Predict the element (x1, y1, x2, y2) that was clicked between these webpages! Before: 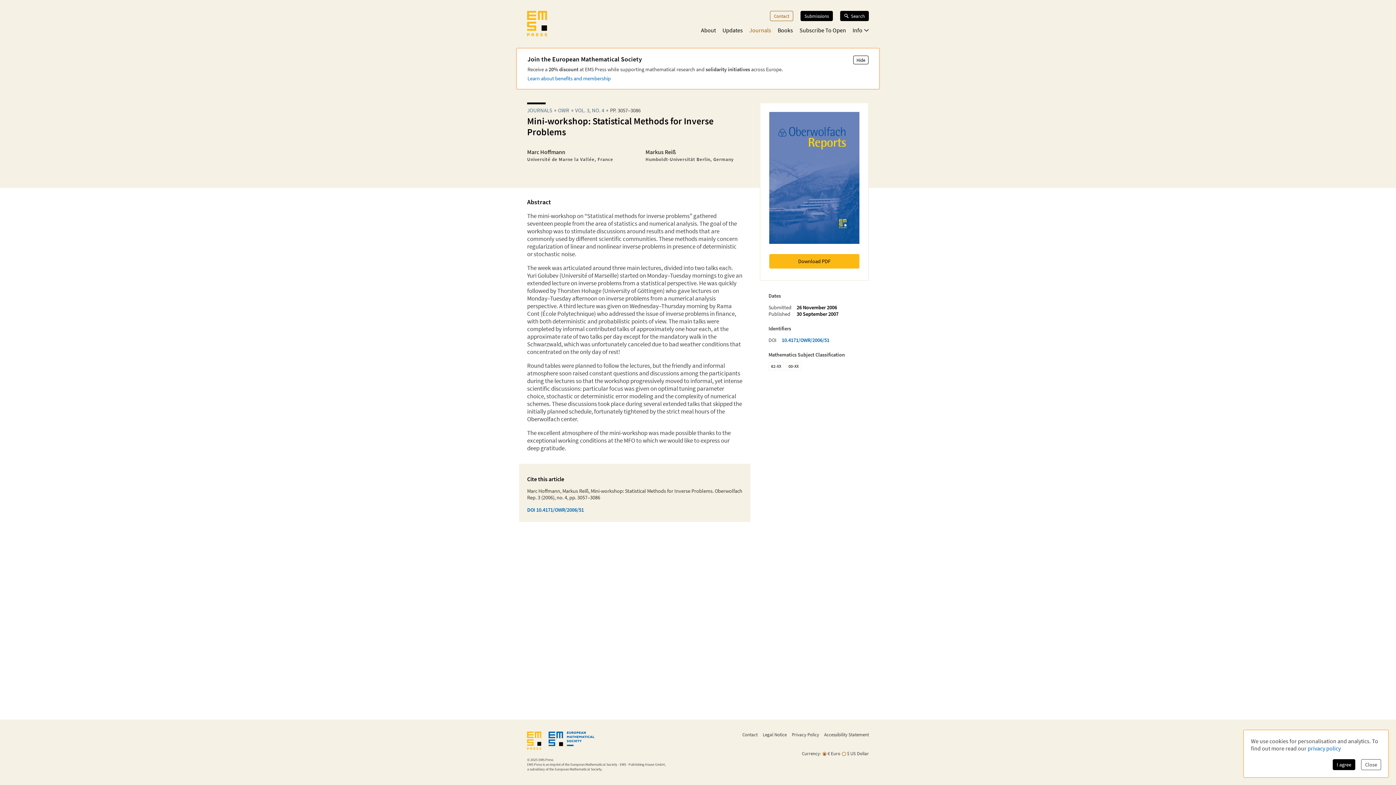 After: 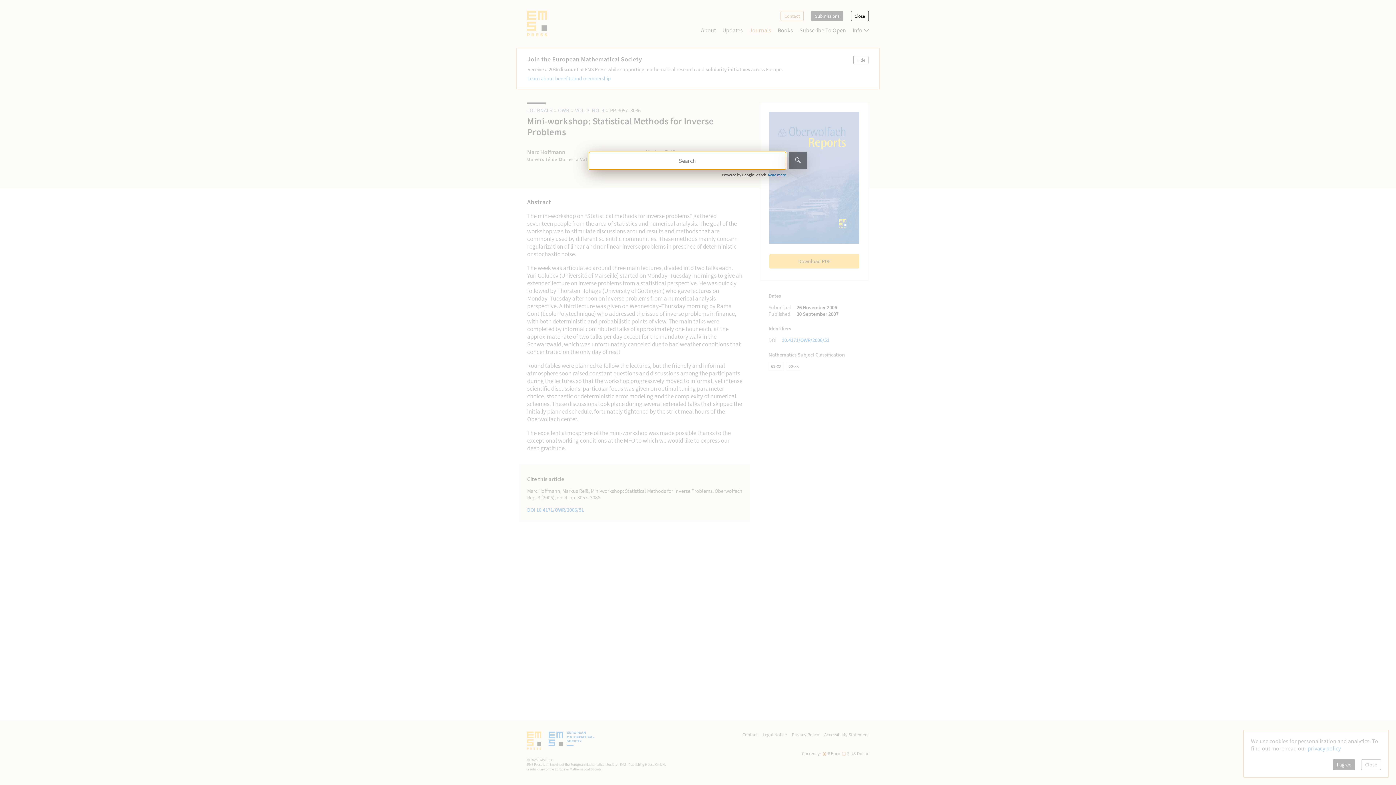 Action: bbox: (840, 10, 869, 21) label: Search